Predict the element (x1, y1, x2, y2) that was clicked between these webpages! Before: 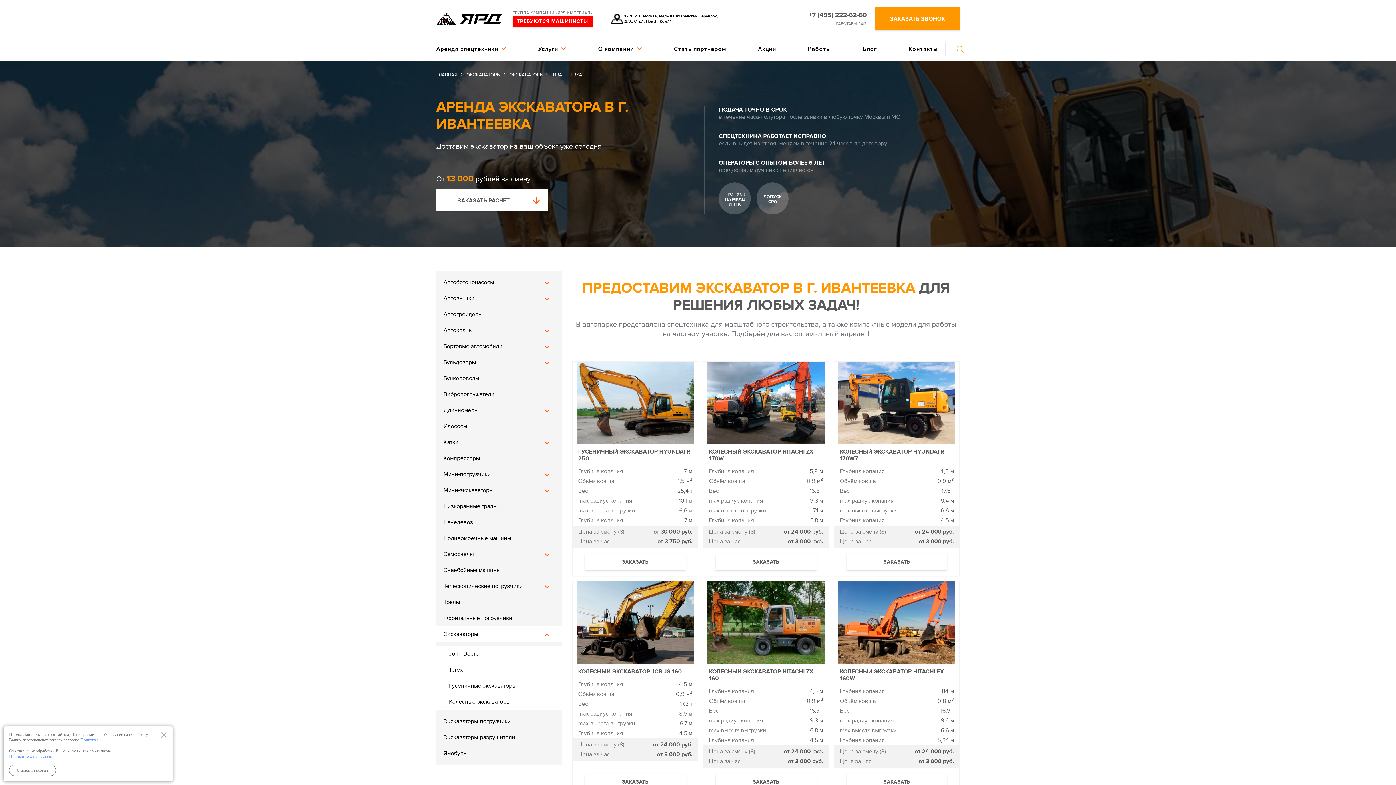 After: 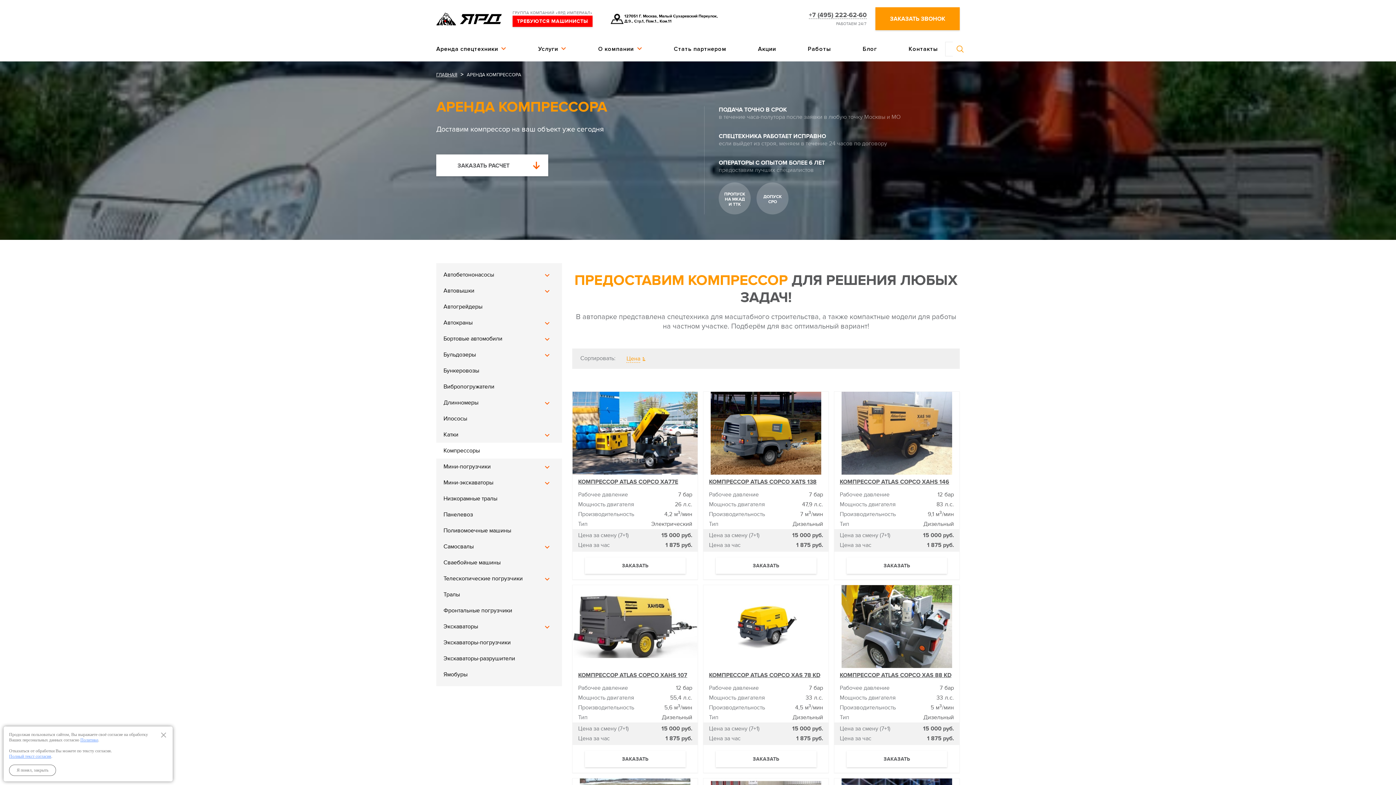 Action: bbox: (436, 450, 562, 466) label: Компрессоры